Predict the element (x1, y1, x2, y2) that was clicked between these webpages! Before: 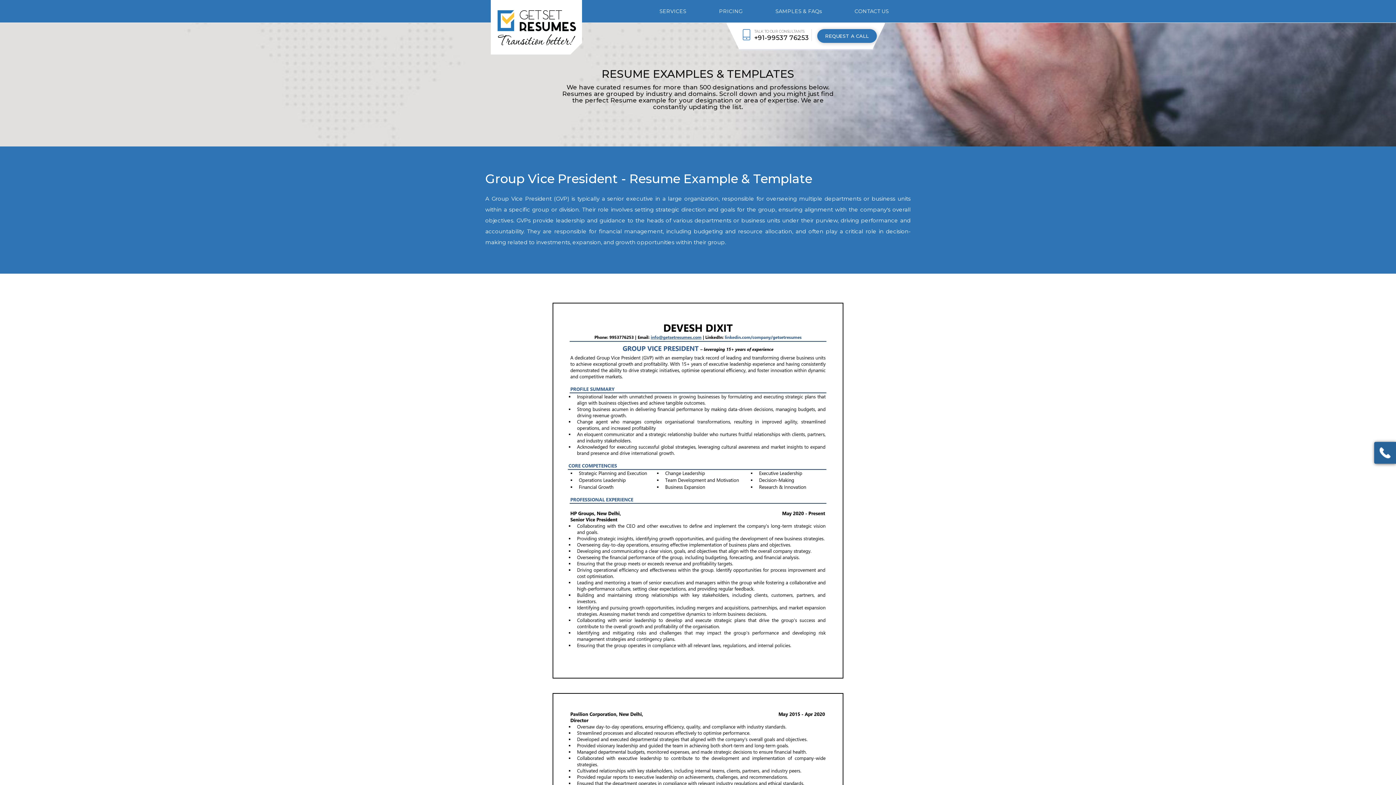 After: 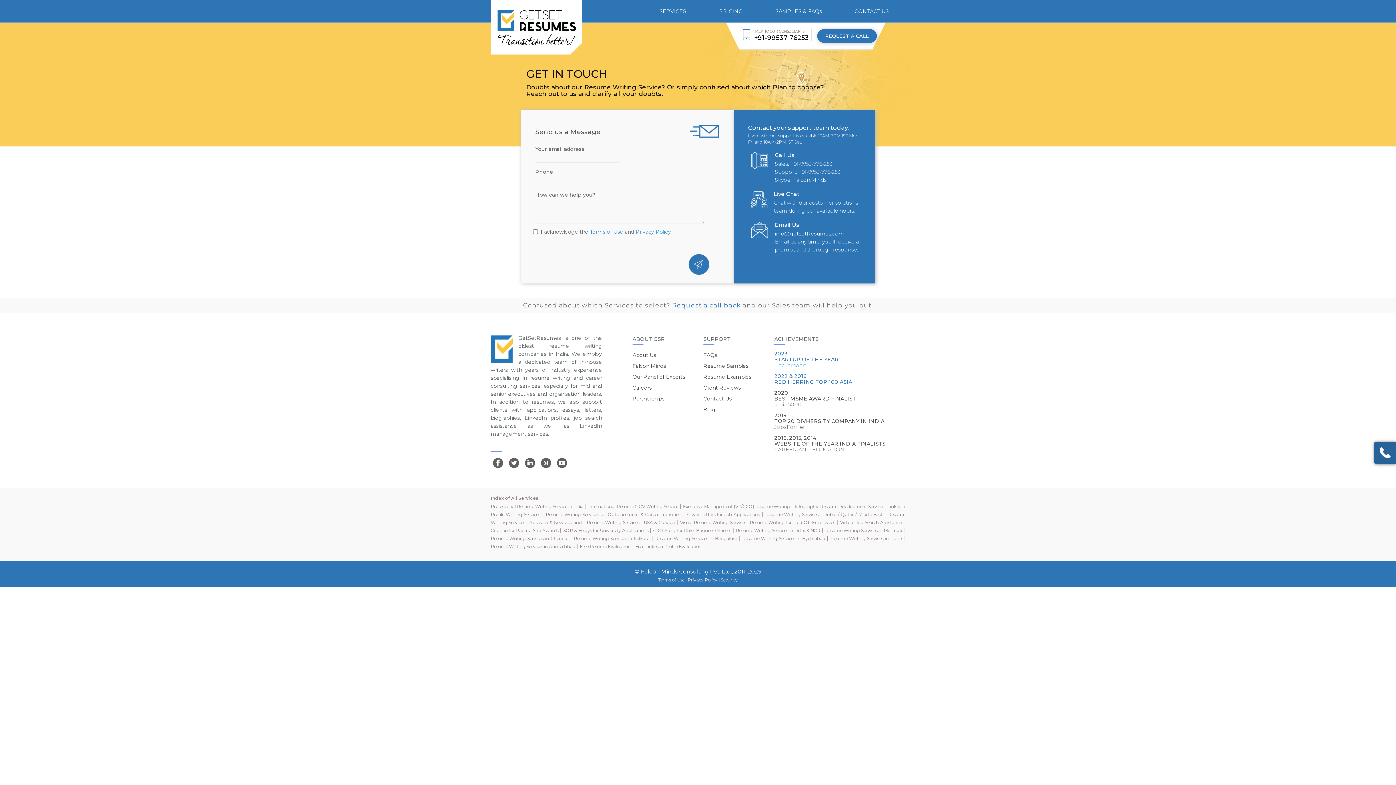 Action: label: CONTACT US bbox: (838, 0, 905, 22)